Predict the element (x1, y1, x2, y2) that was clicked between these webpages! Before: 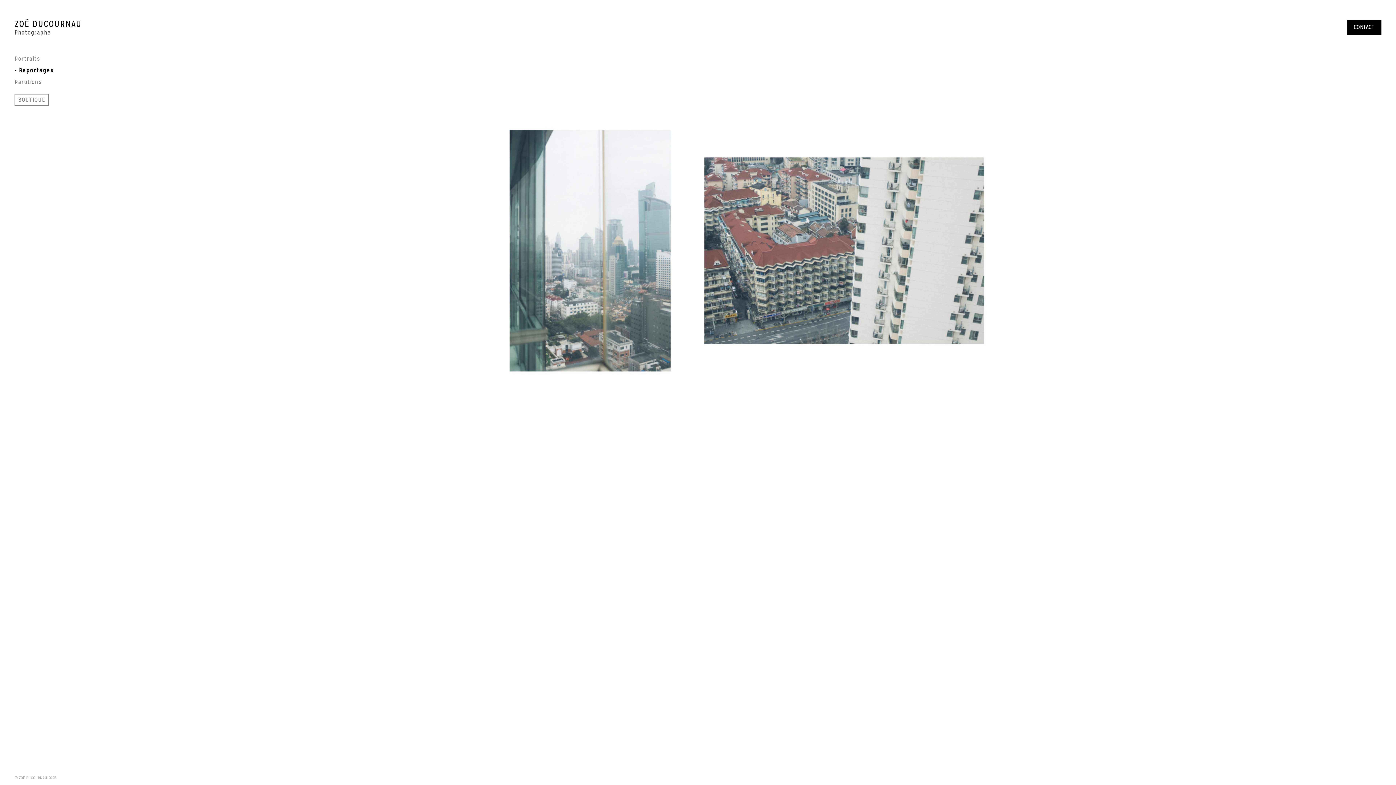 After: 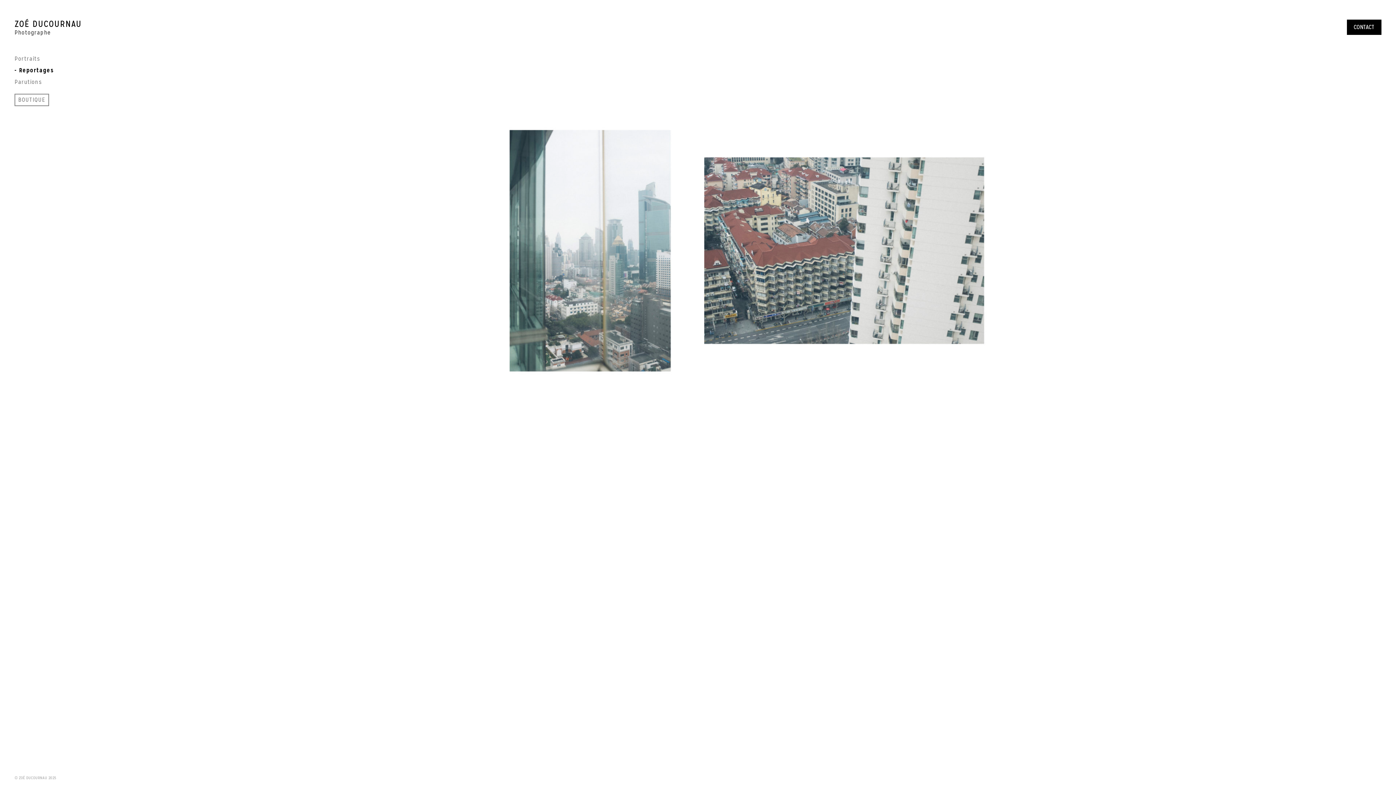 Action: bbox: (57, 775, 72, 780)